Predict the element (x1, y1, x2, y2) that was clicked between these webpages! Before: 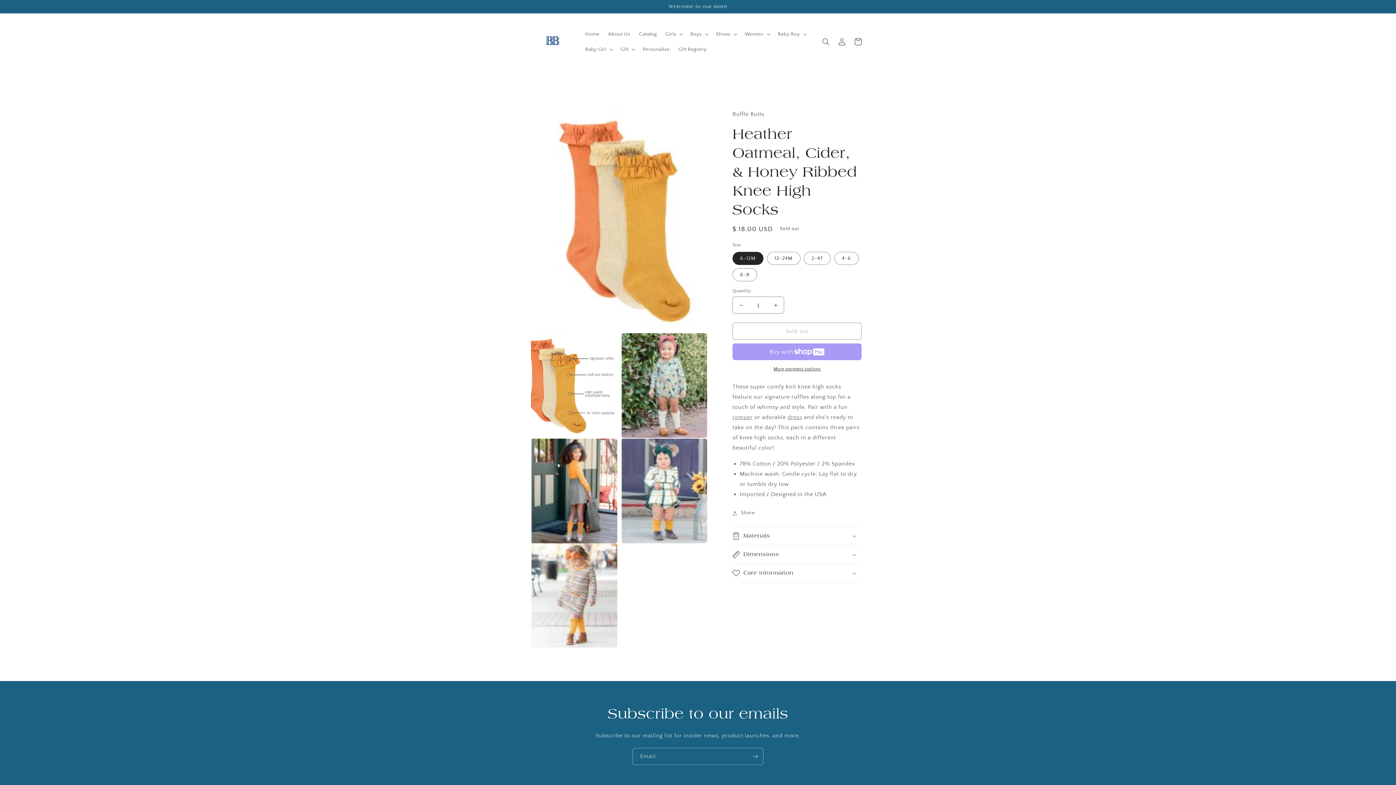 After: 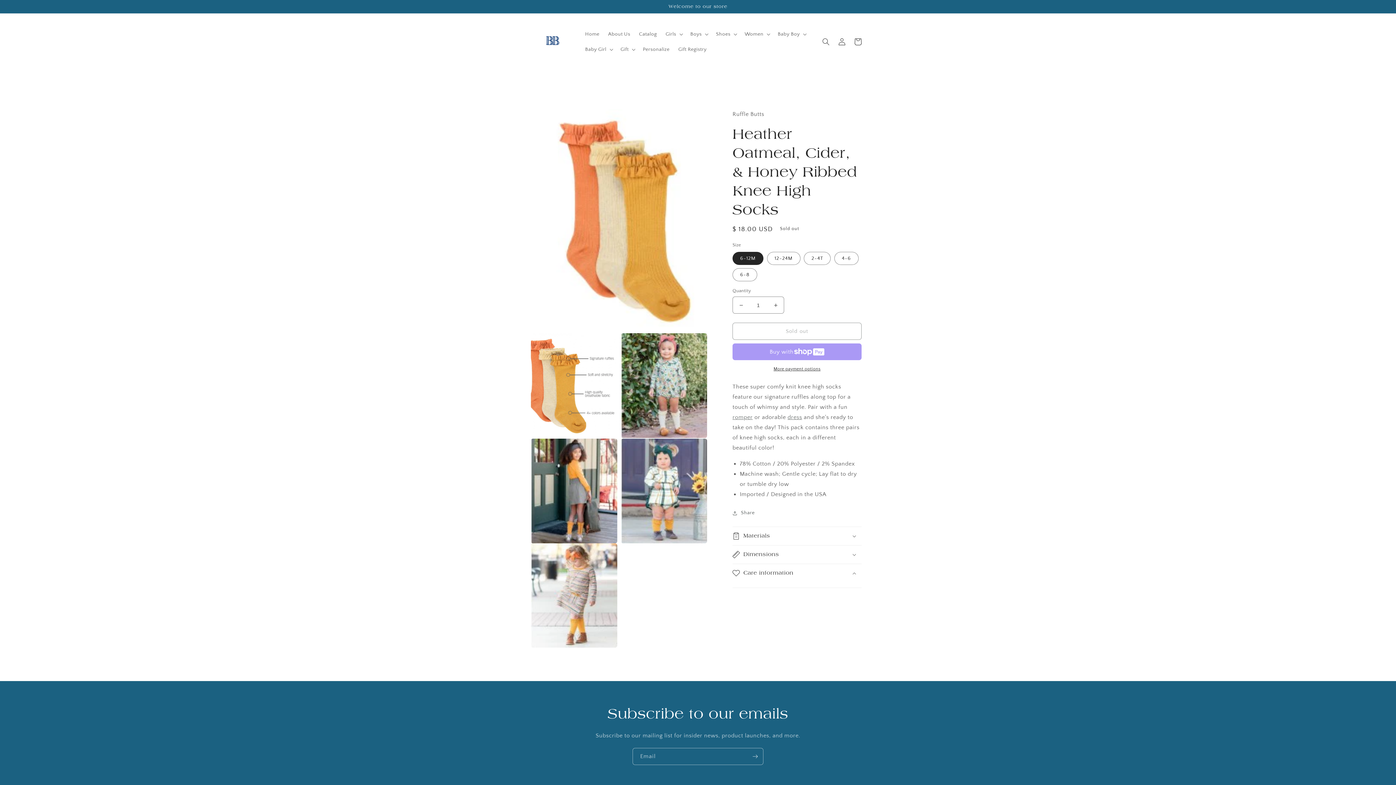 Action: label: Care information bbox: (732, 564, 861, 582)